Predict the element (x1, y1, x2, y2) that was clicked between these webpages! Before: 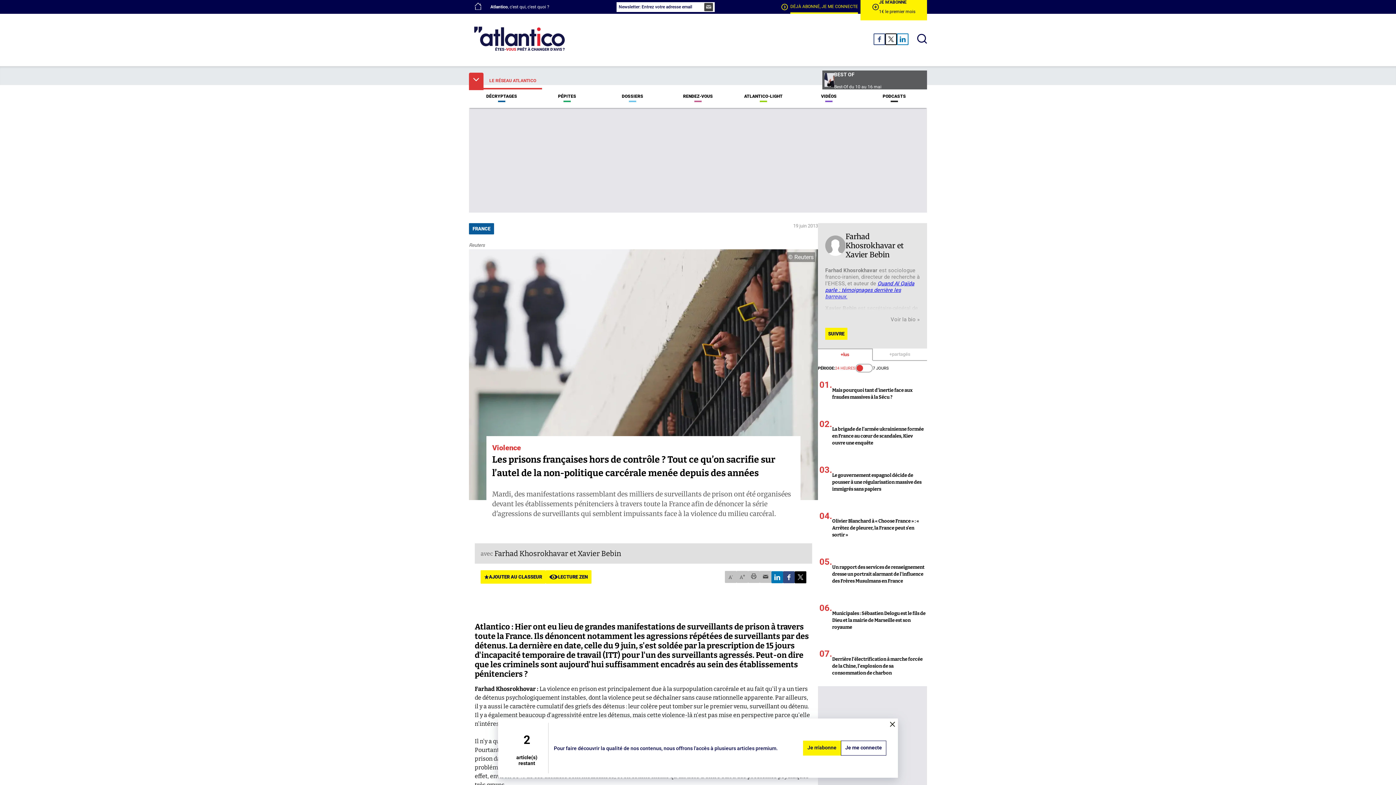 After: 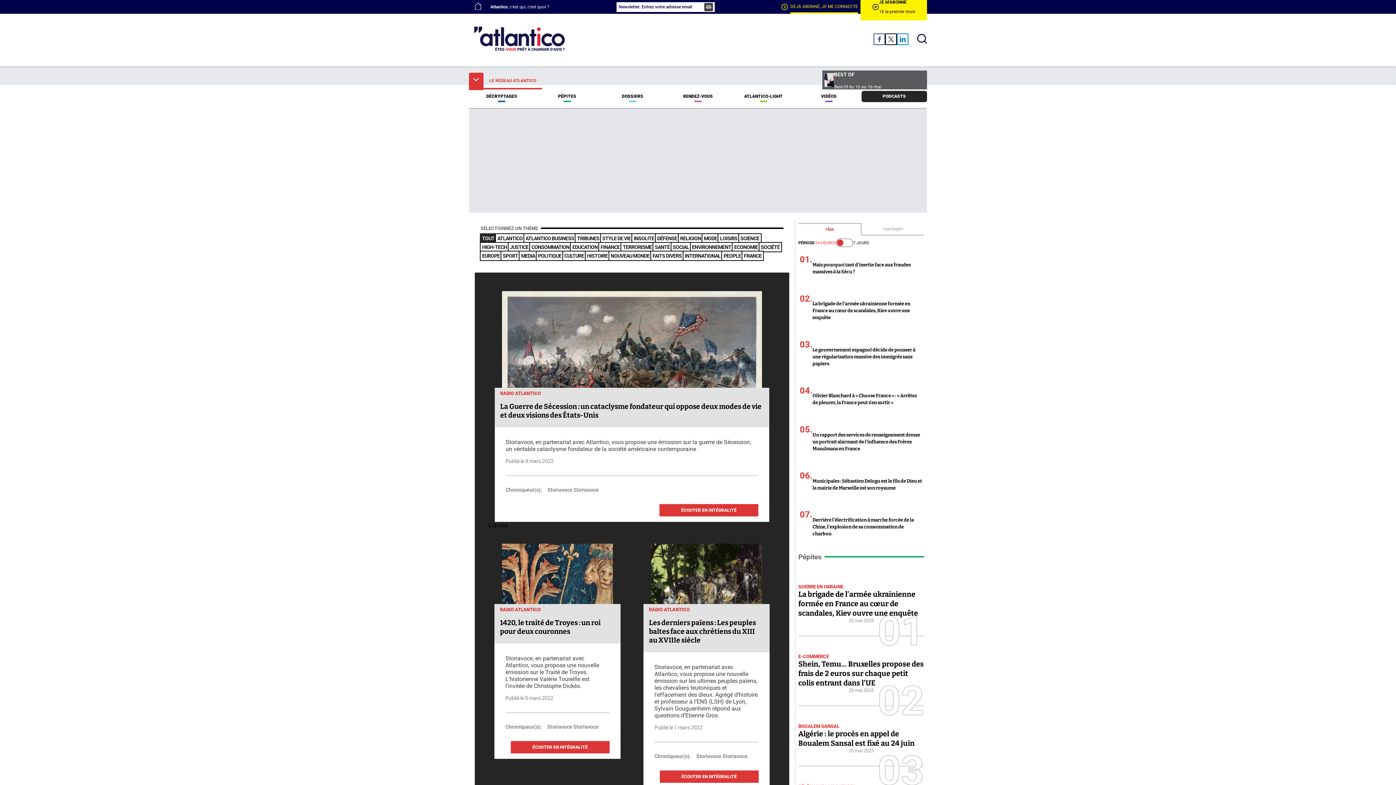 Action: bbox: (861, 90, 927, 102) label: PODCASTS